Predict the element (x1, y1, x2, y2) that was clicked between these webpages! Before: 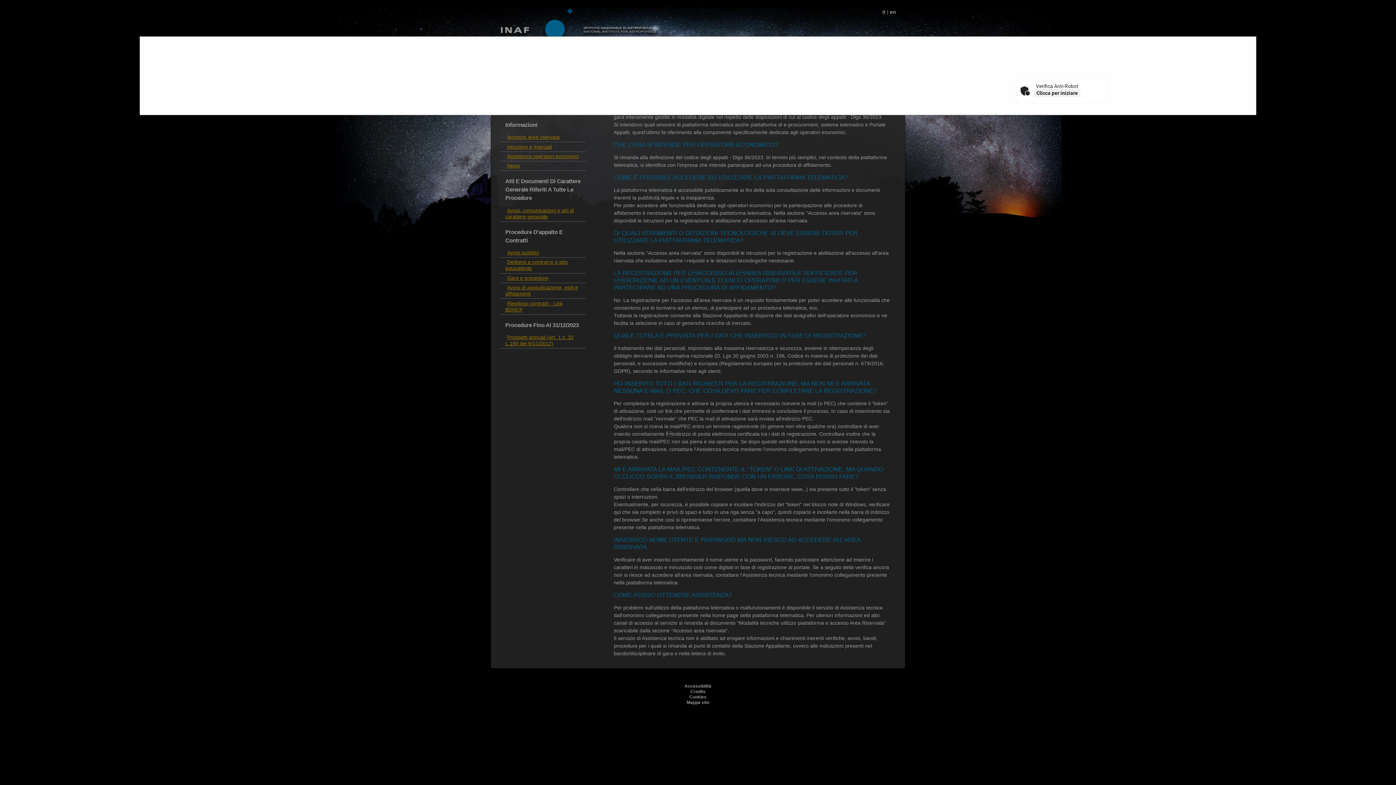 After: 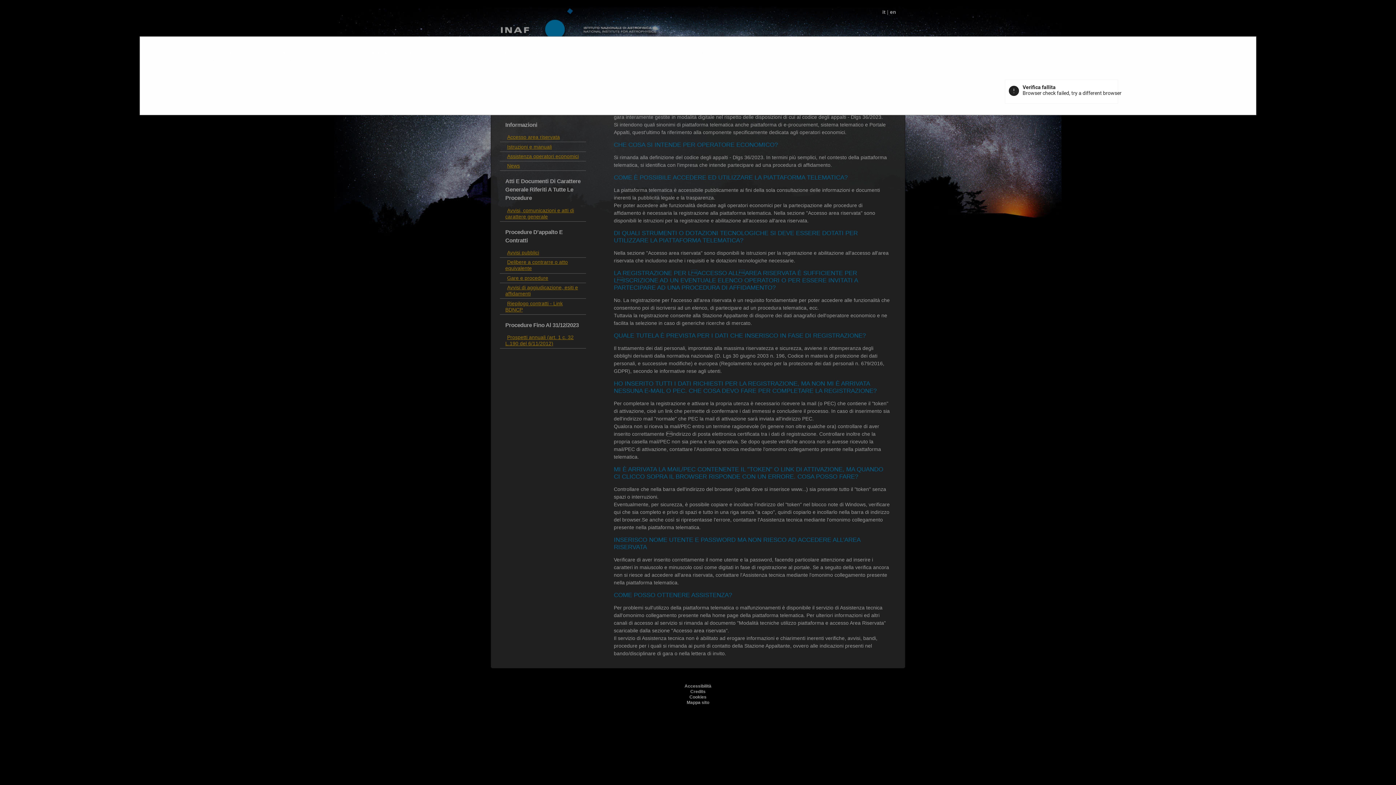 Action: label: Clicca per iniziare bbox: (1034, 89, 1080, 97)